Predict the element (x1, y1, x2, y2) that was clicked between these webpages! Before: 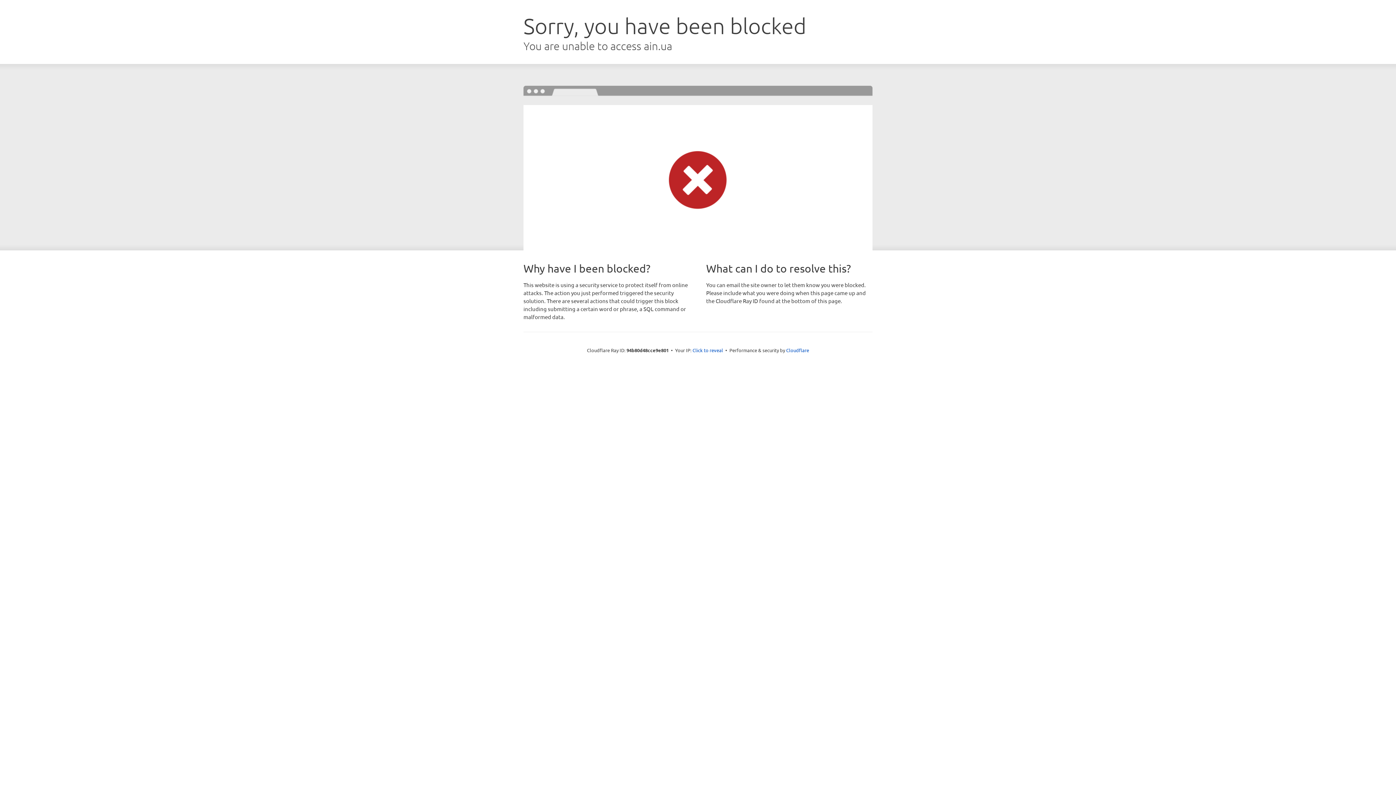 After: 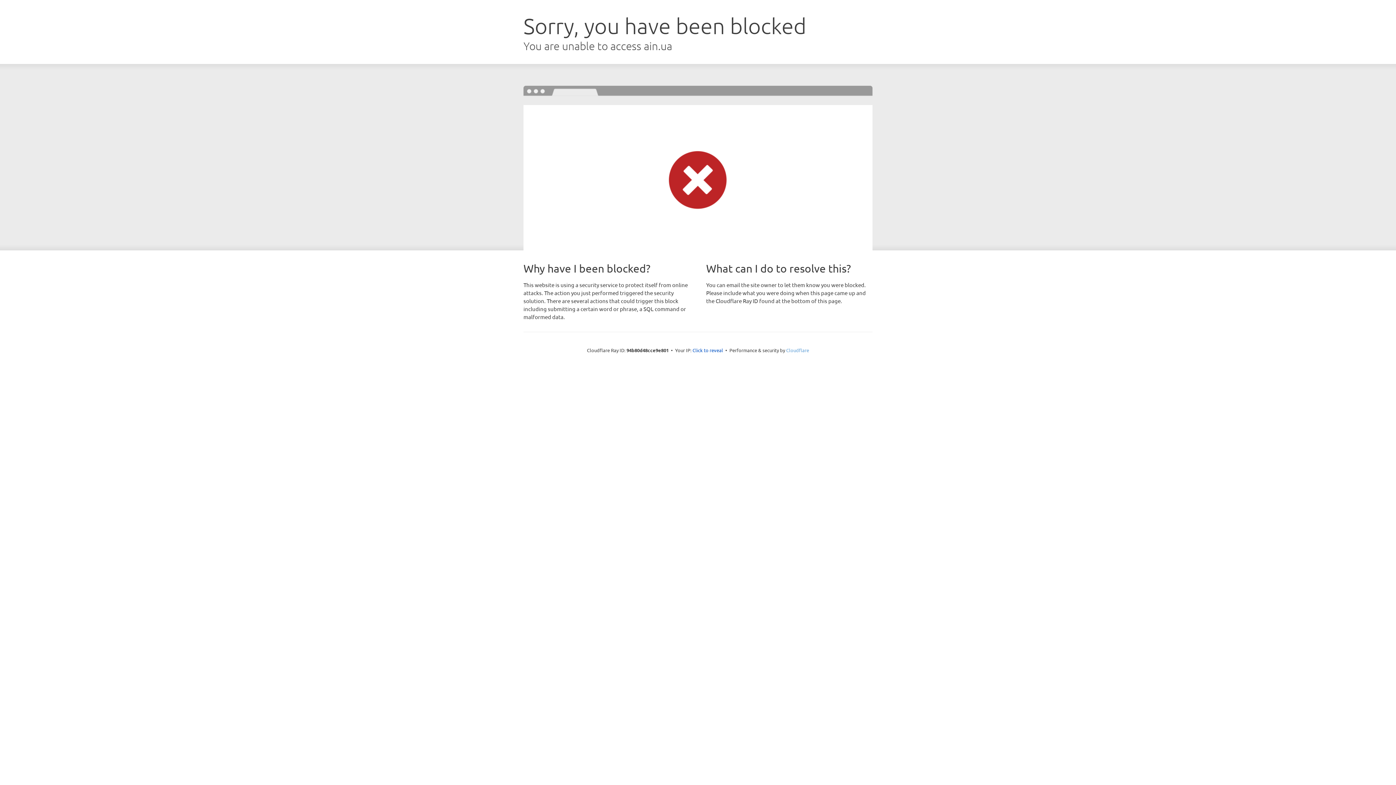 Action: bbox: (786, 347, 809, 353) label: Cloudflare